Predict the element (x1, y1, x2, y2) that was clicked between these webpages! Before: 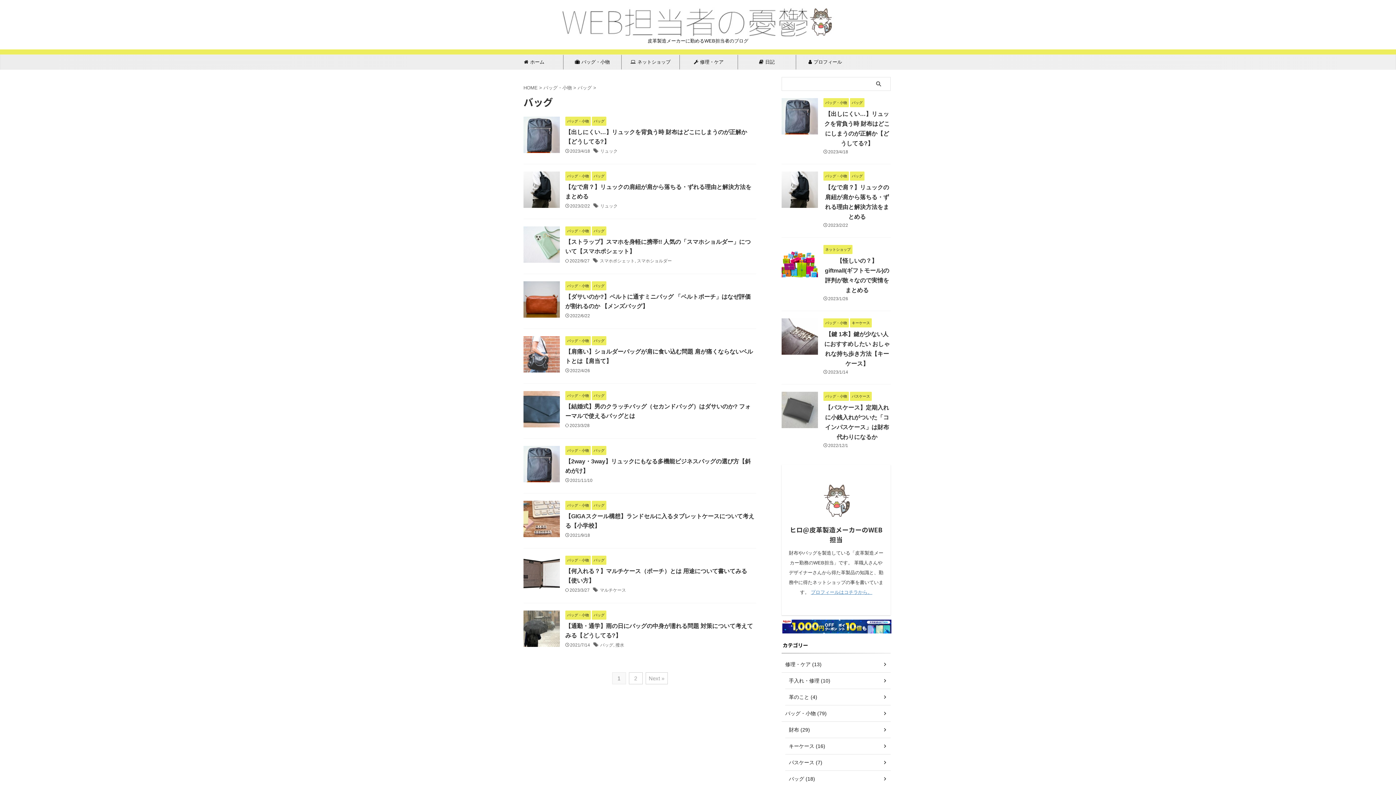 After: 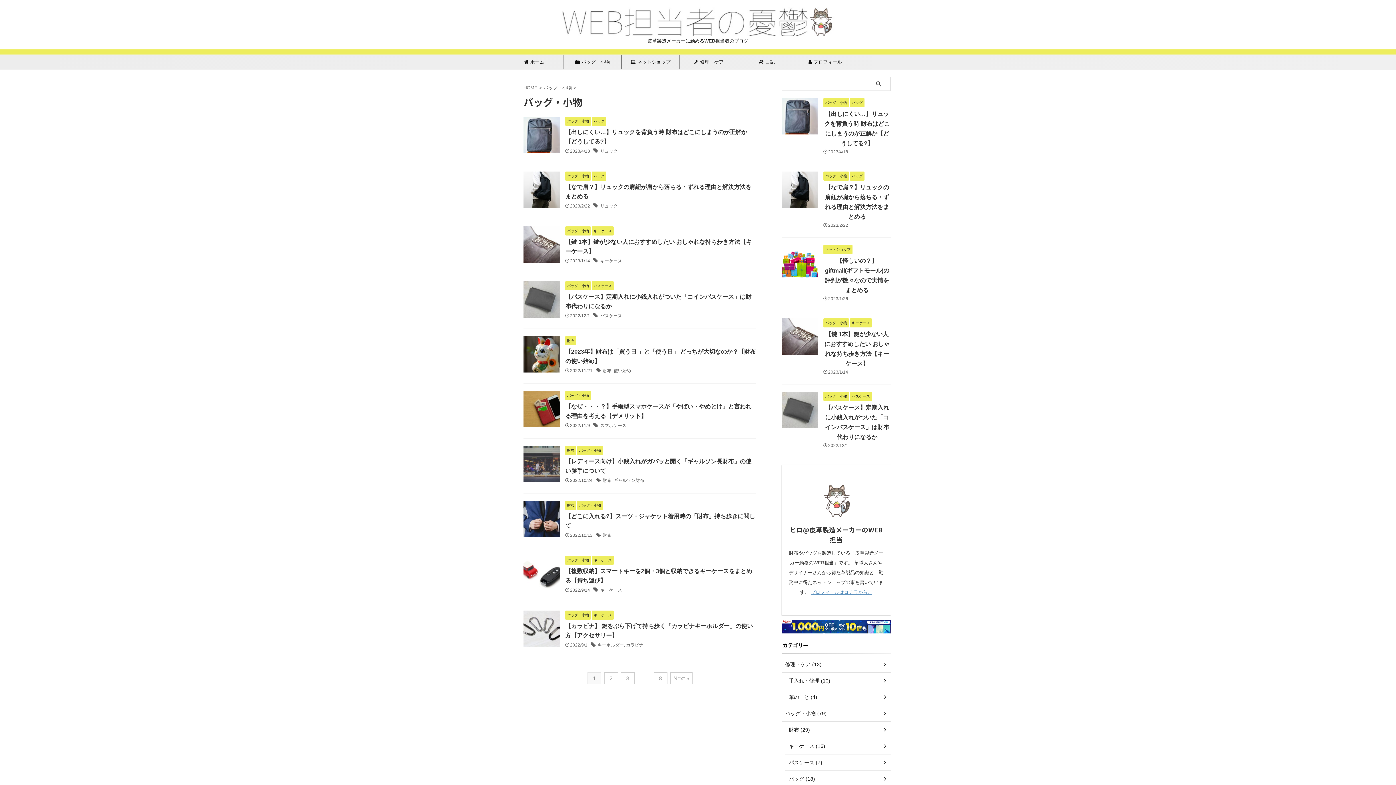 Action: bbox: (565, 557, 590, 562) label: バッグ・小物